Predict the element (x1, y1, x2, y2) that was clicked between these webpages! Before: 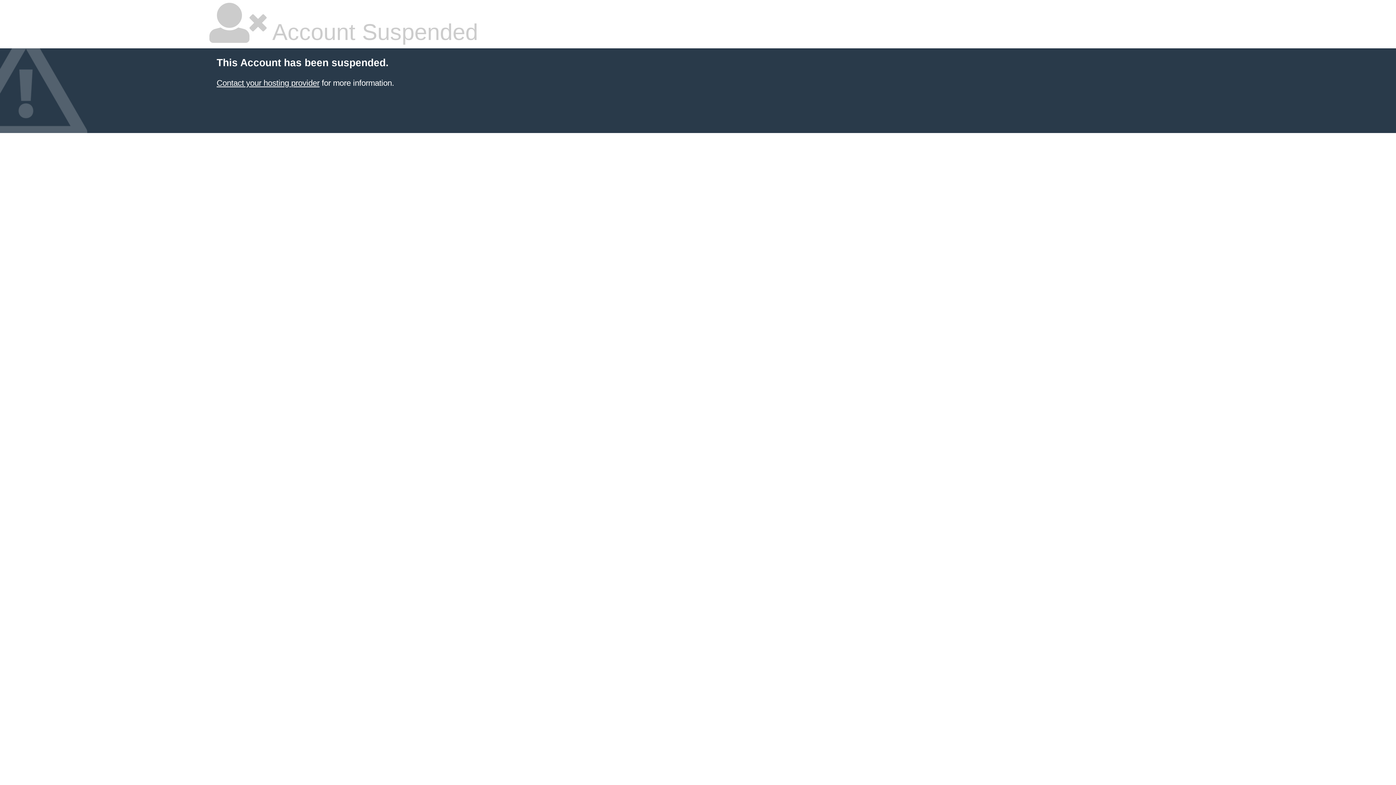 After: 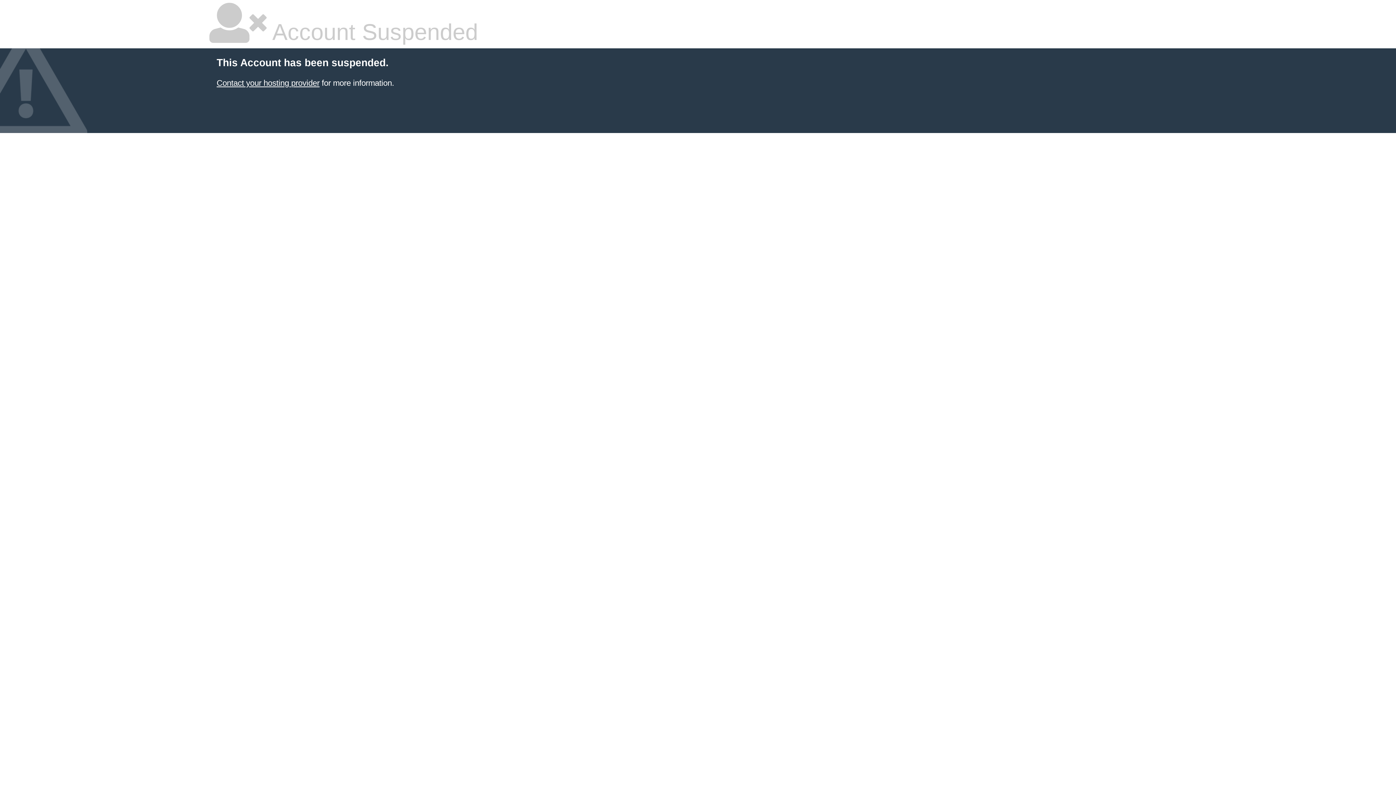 Action: bbox: (216, 78, 319, 87) label: Contact your hosting provider